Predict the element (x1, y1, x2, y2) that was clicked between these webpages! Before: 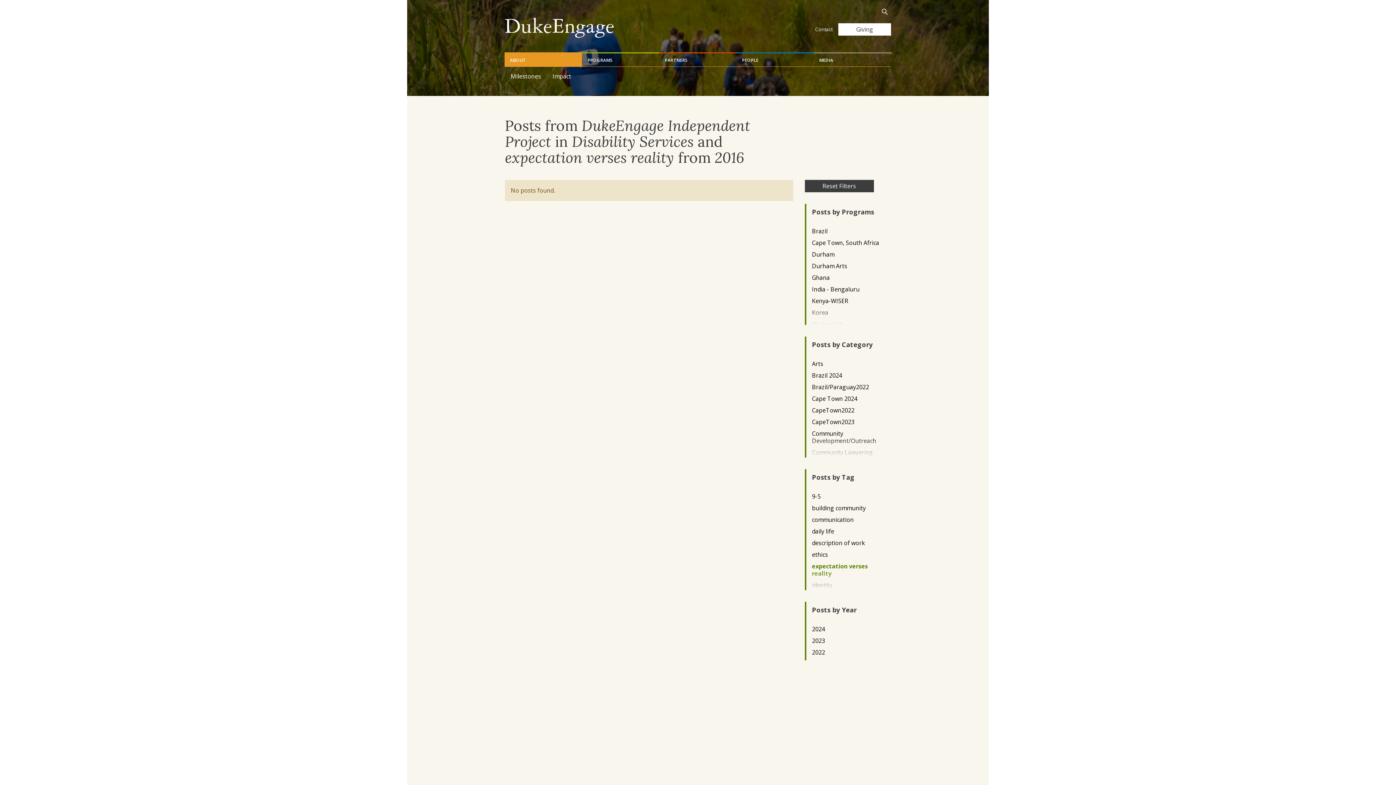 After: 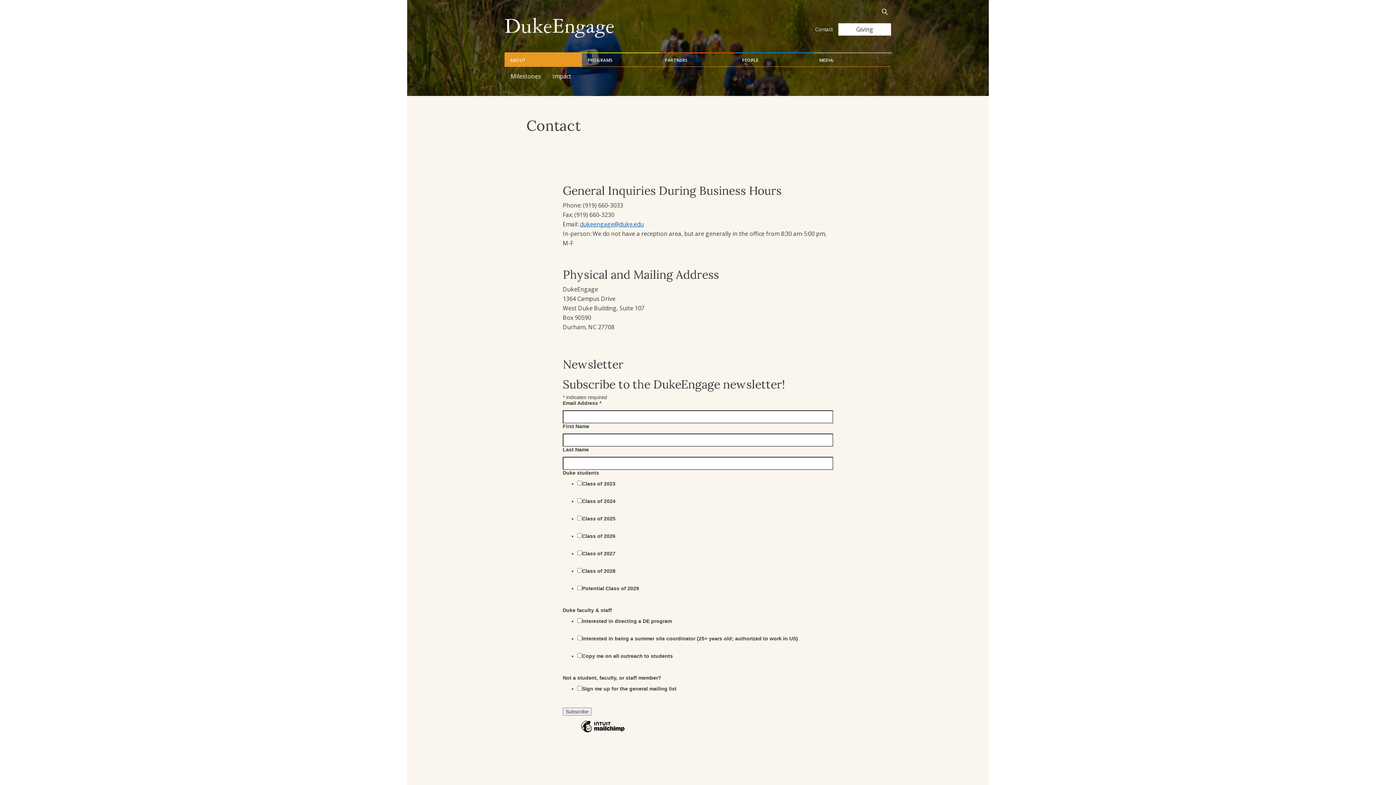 Action: label: Contact bbox: (809, 23, 838, 35)